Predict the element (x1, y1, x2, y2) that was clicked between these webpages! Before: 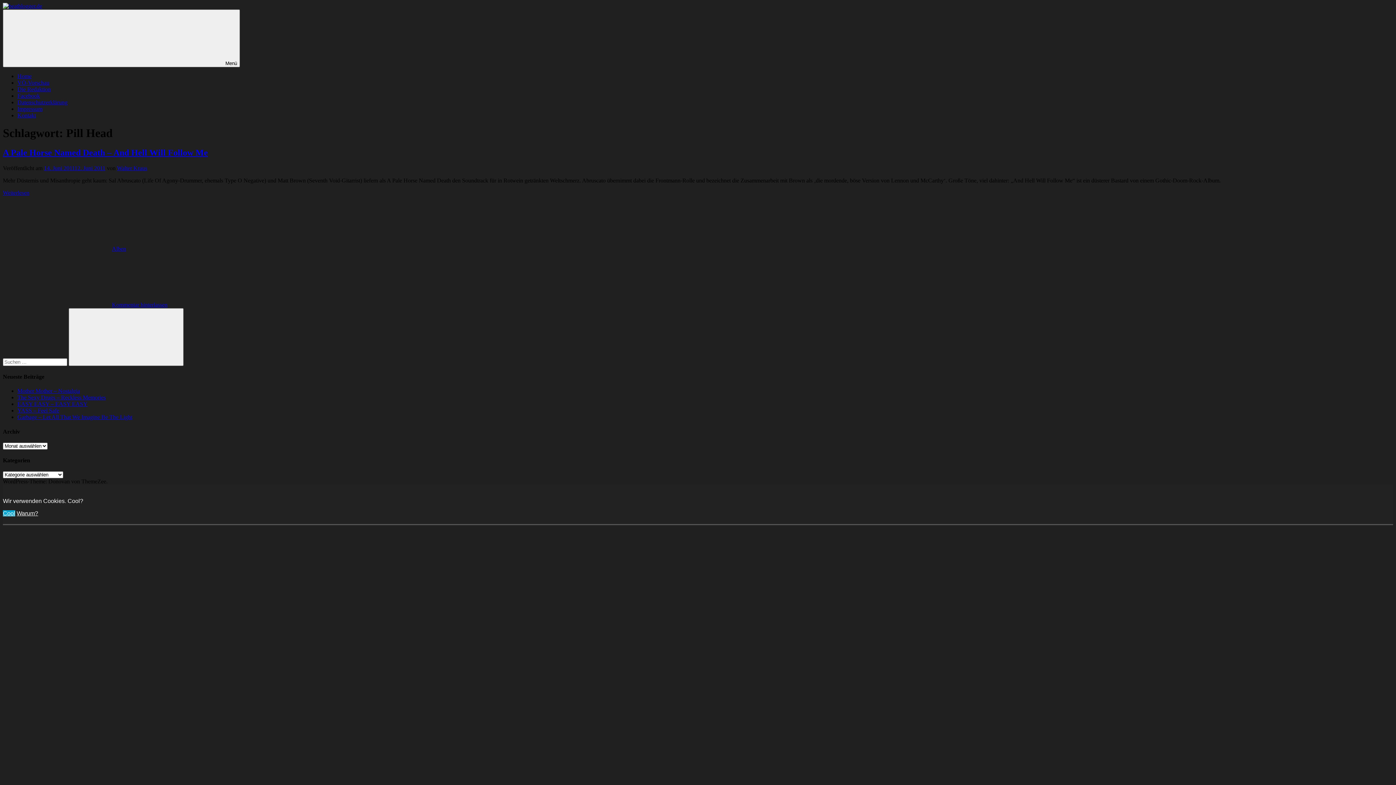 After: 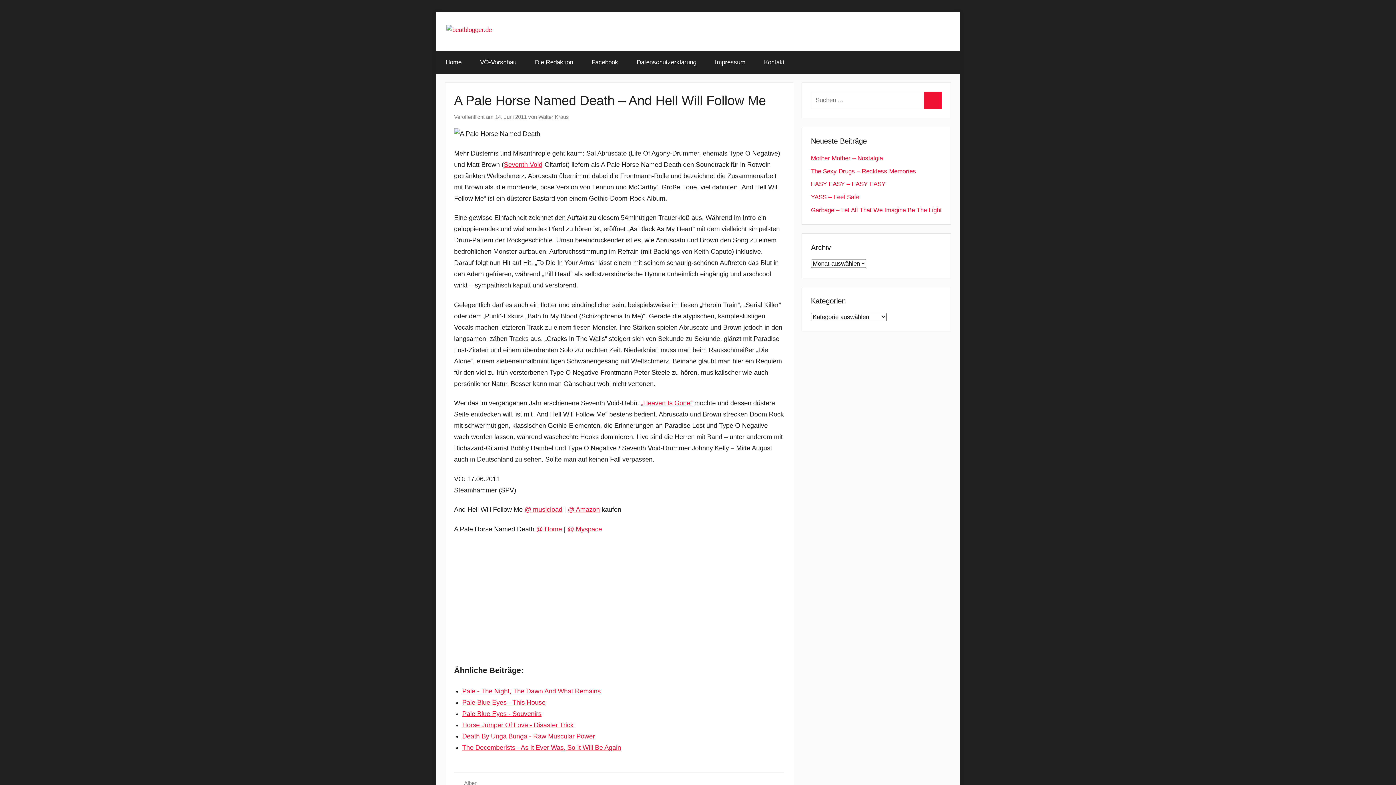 Action: label: A Pale Horse Named Death – And Hell Will Follow Me bbox: (2, 147, 208, 157)